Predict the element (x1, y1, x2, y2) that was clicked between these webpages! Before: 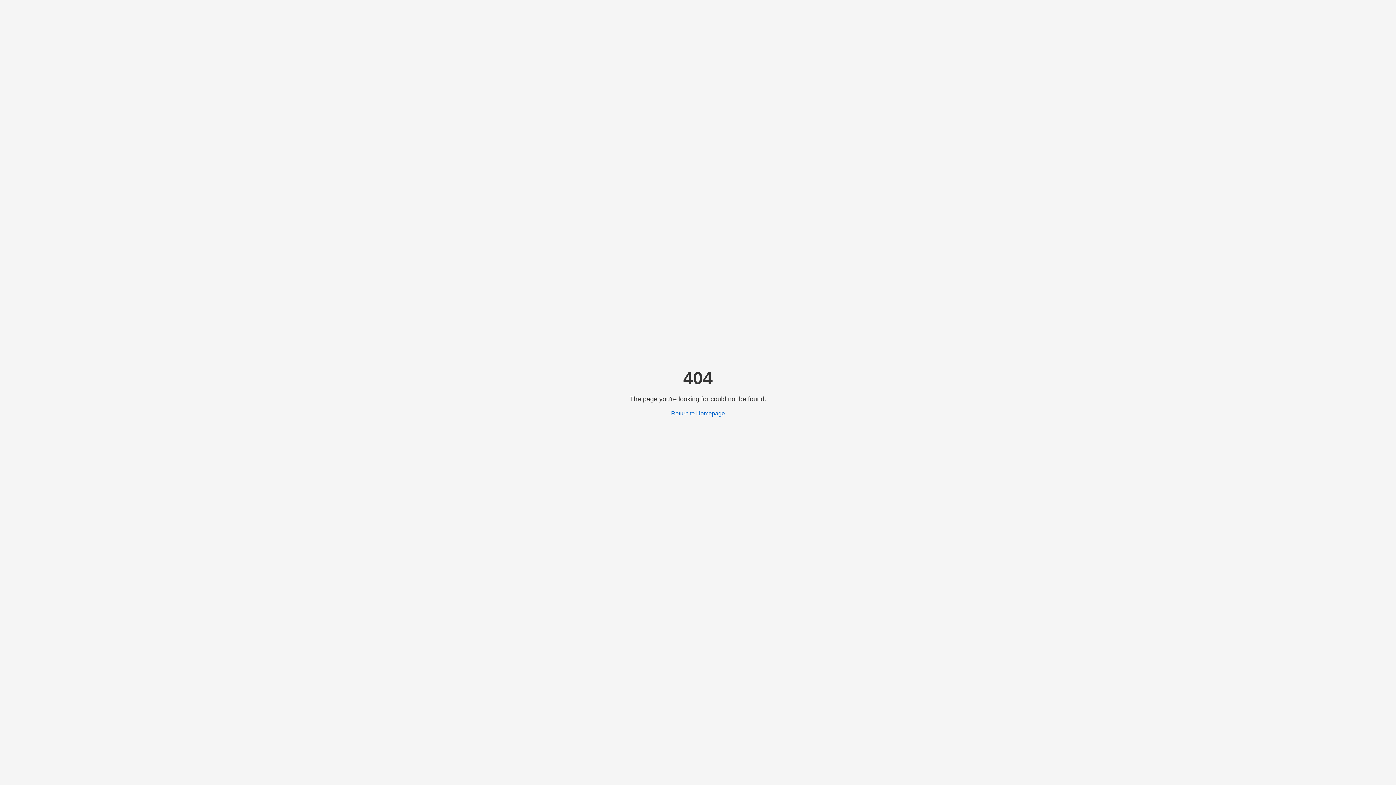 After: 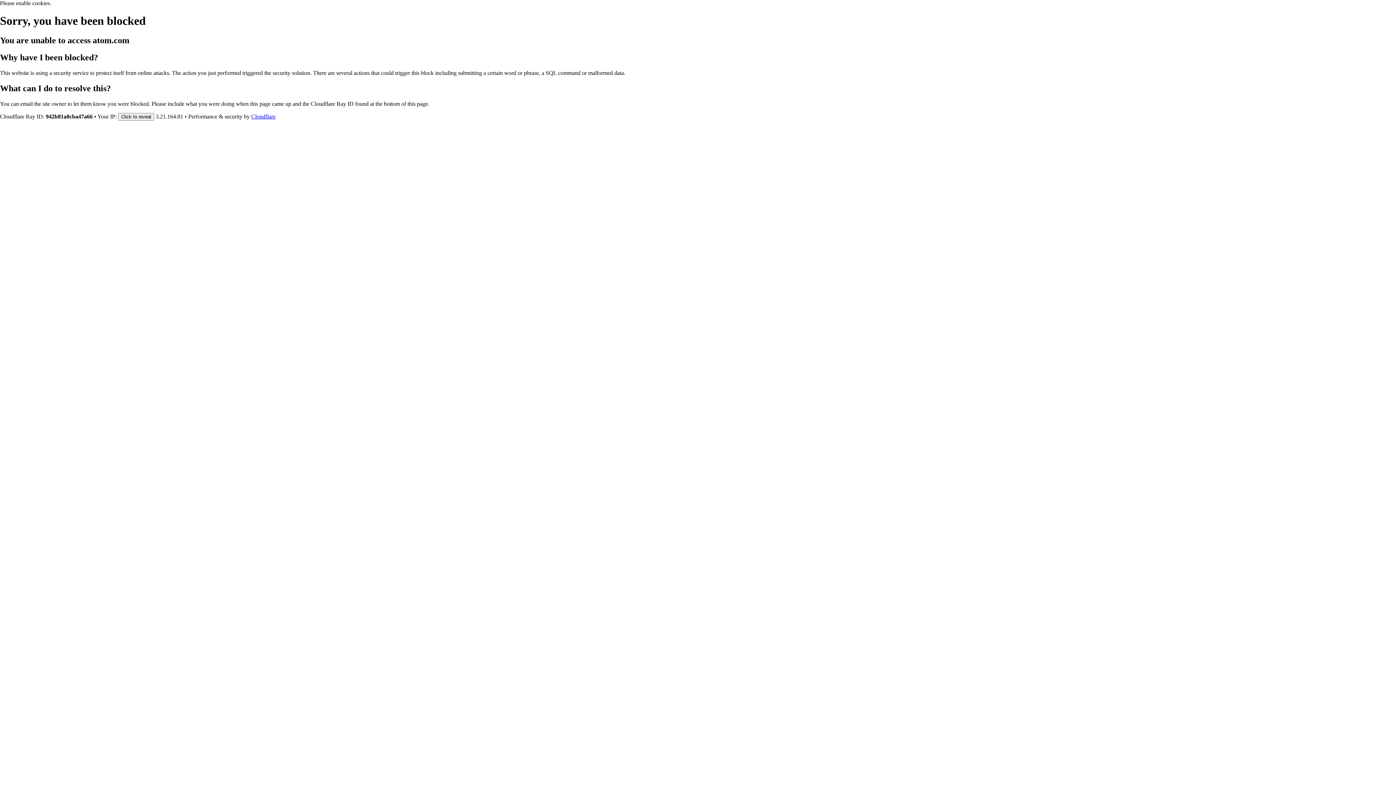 Action: label: Return to Homepage bbox: (671, 410, 725, 416)